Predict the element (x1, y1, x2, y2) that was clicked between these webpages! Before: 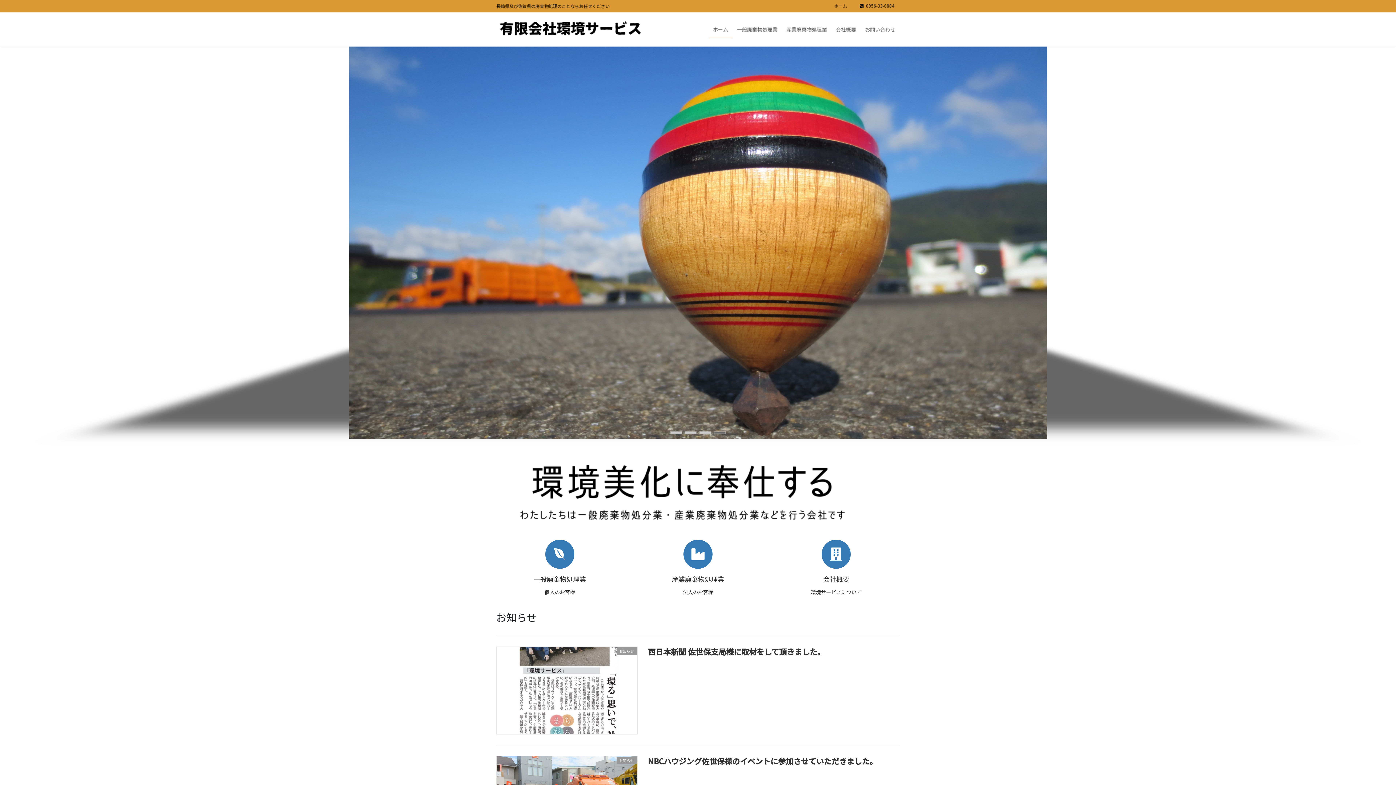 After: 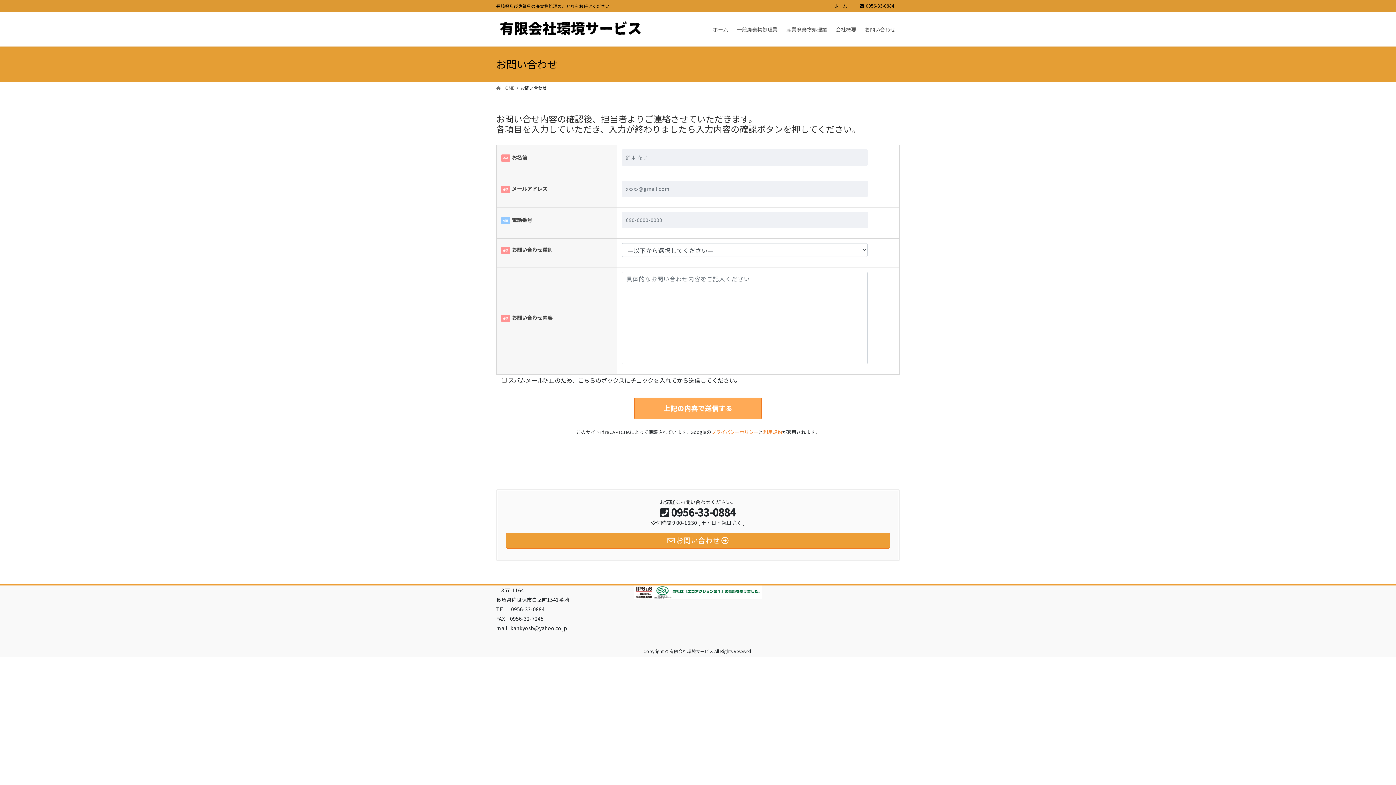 Action: bbox: (860, 20, 900, 38) label: お問い合わせ